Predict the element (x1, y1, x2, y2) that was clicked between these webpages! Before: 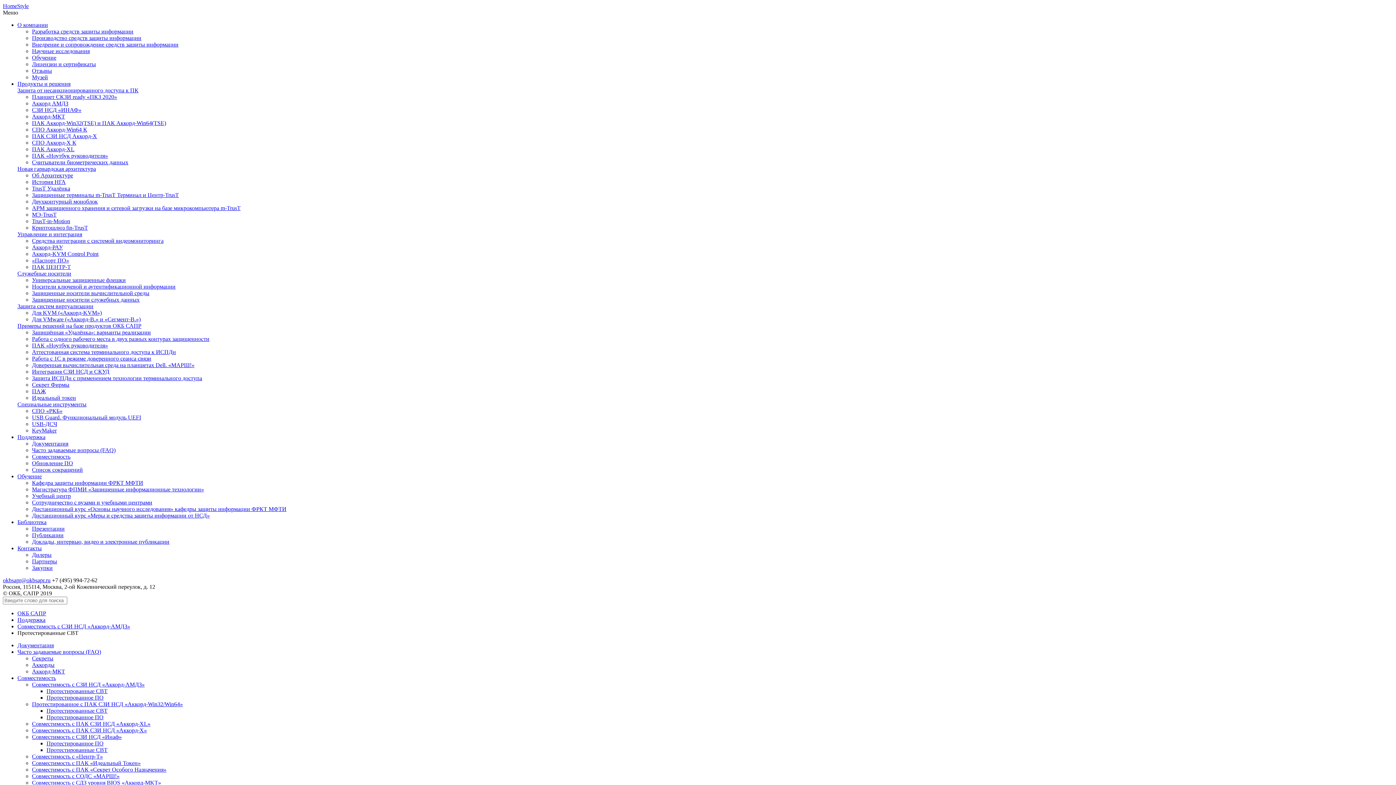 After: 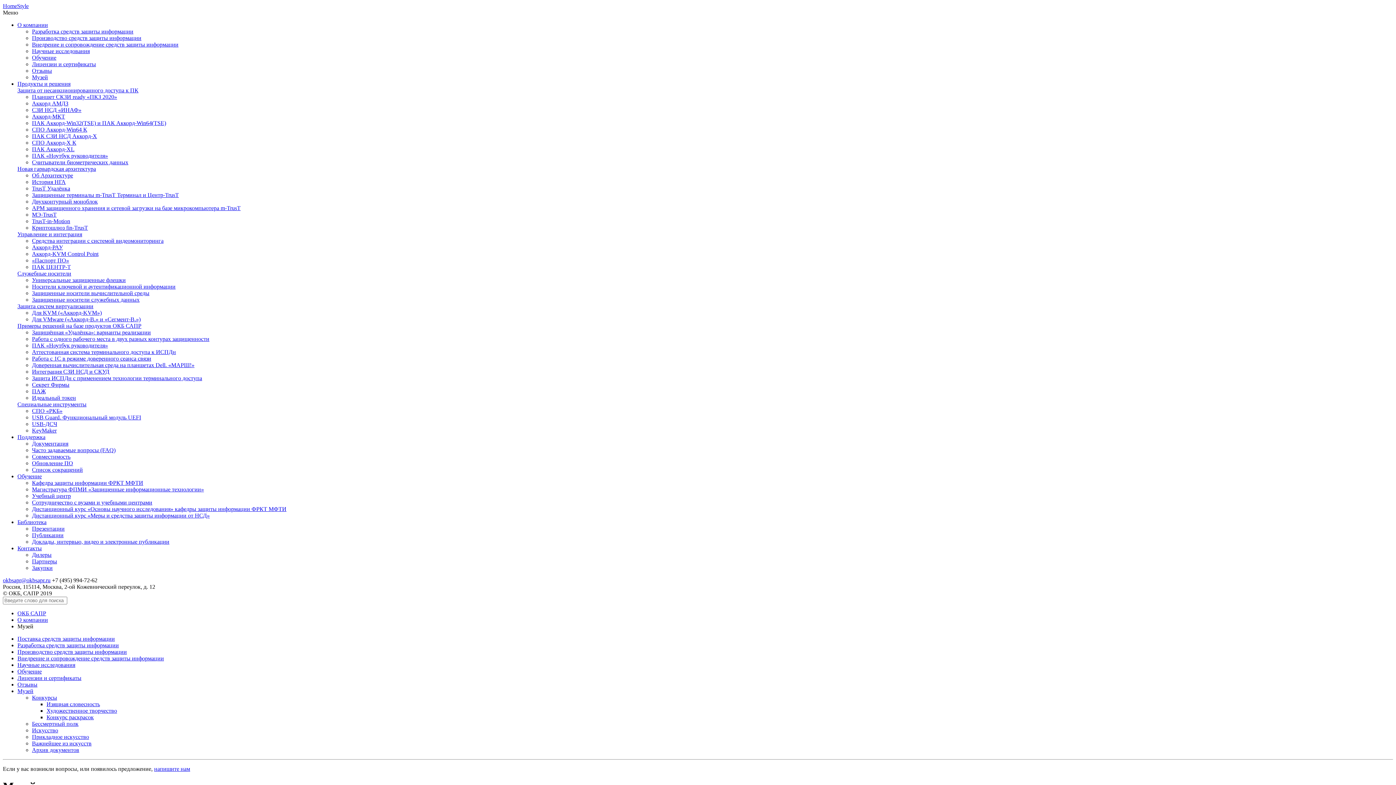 Action: label: Музей bbox: (32, 74, 48, 80)